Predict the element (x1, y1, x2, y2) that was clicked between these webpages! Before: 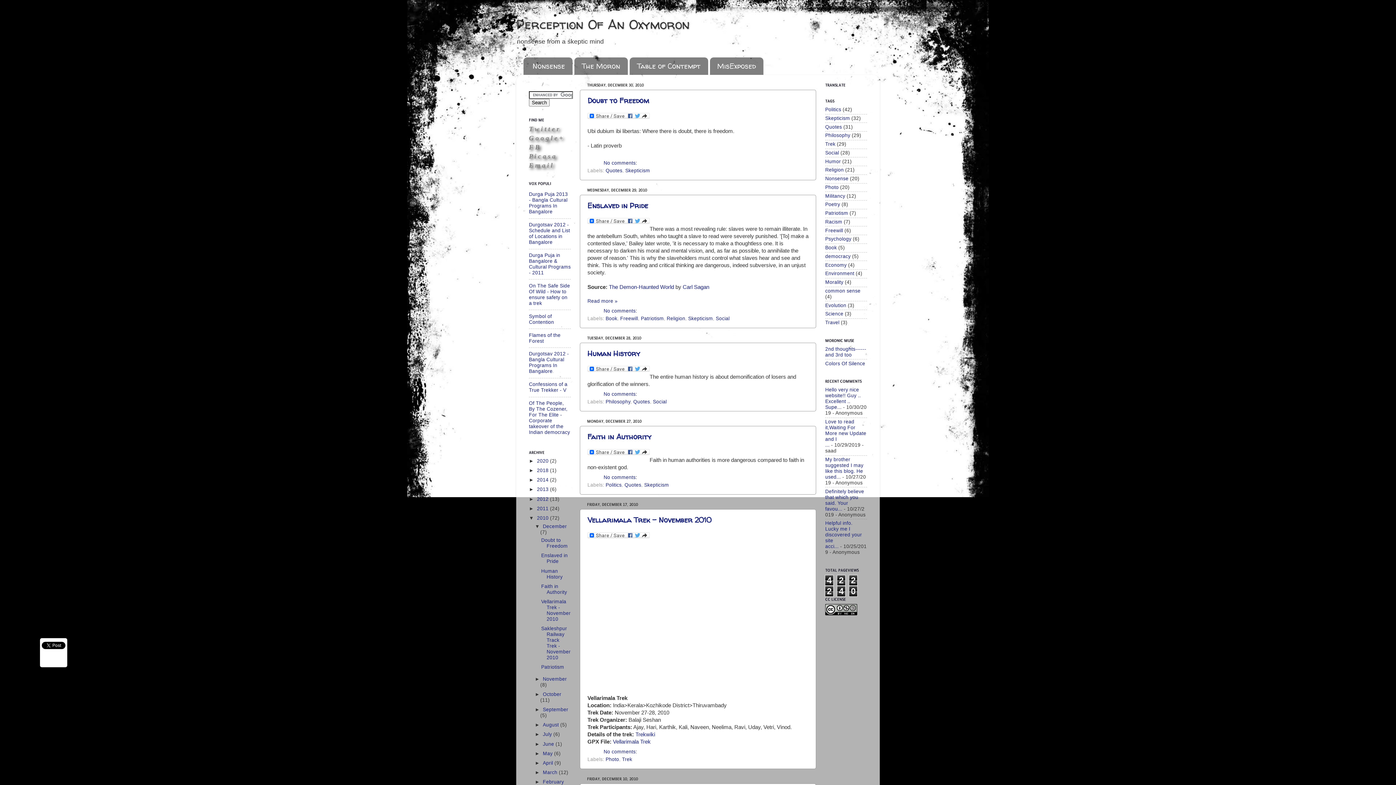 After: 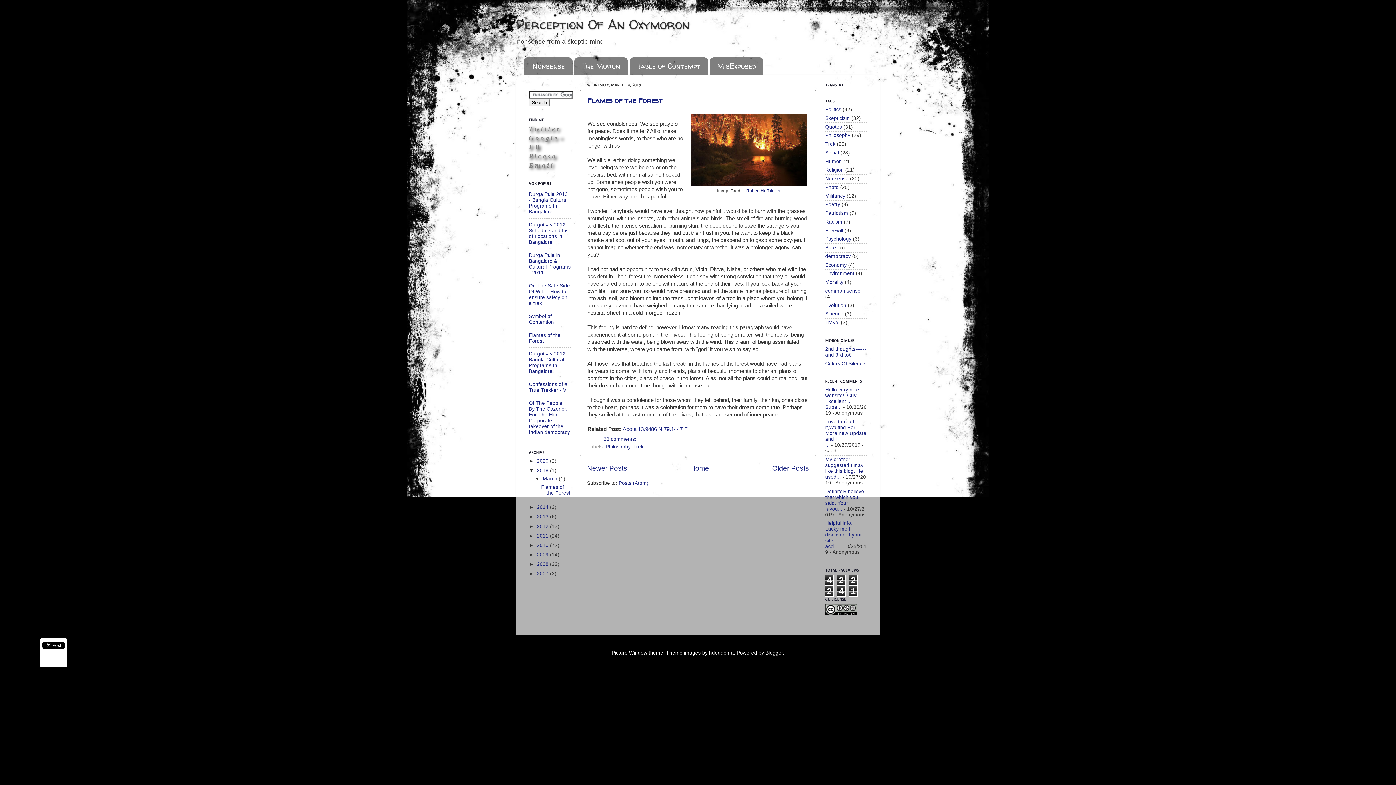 Action: bbox: (537, 468, 550, 473) label: 2018 